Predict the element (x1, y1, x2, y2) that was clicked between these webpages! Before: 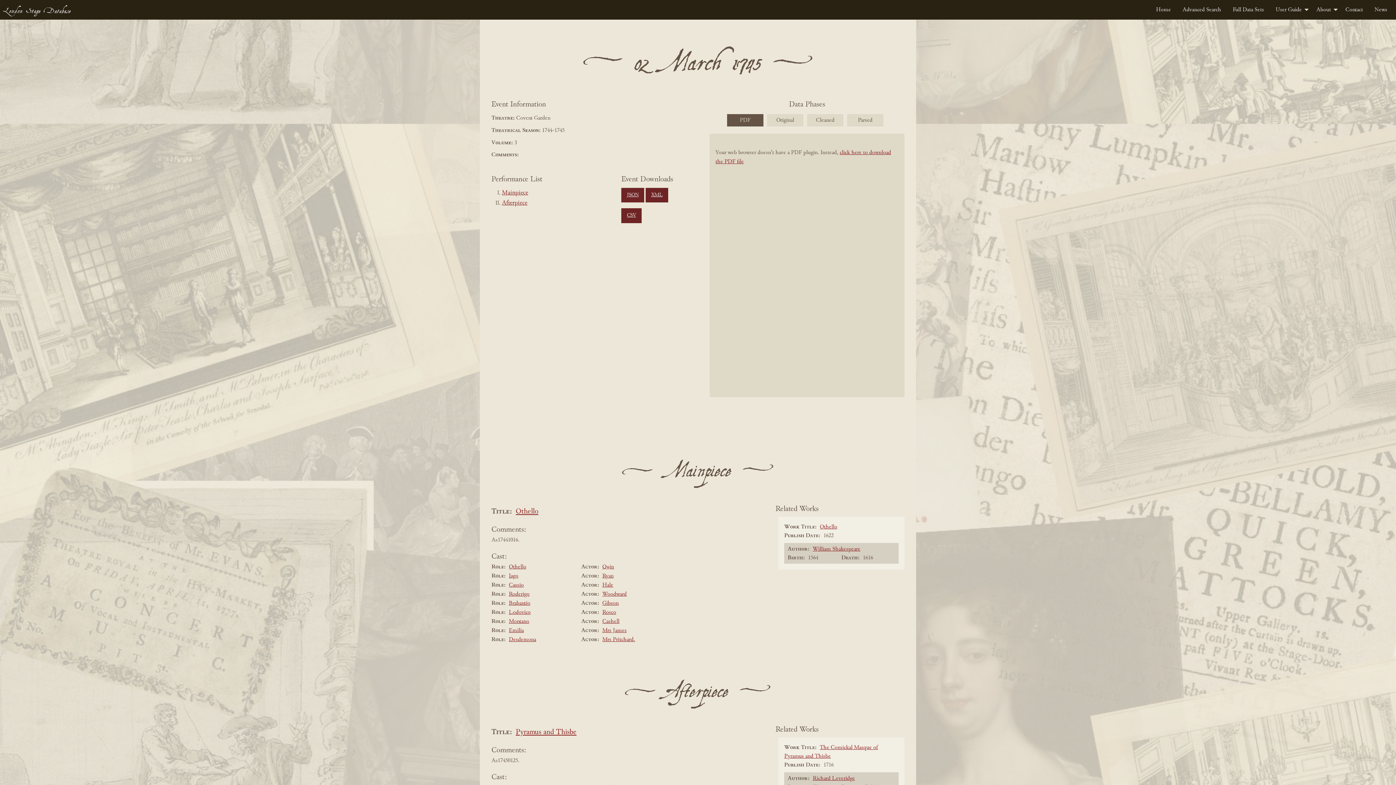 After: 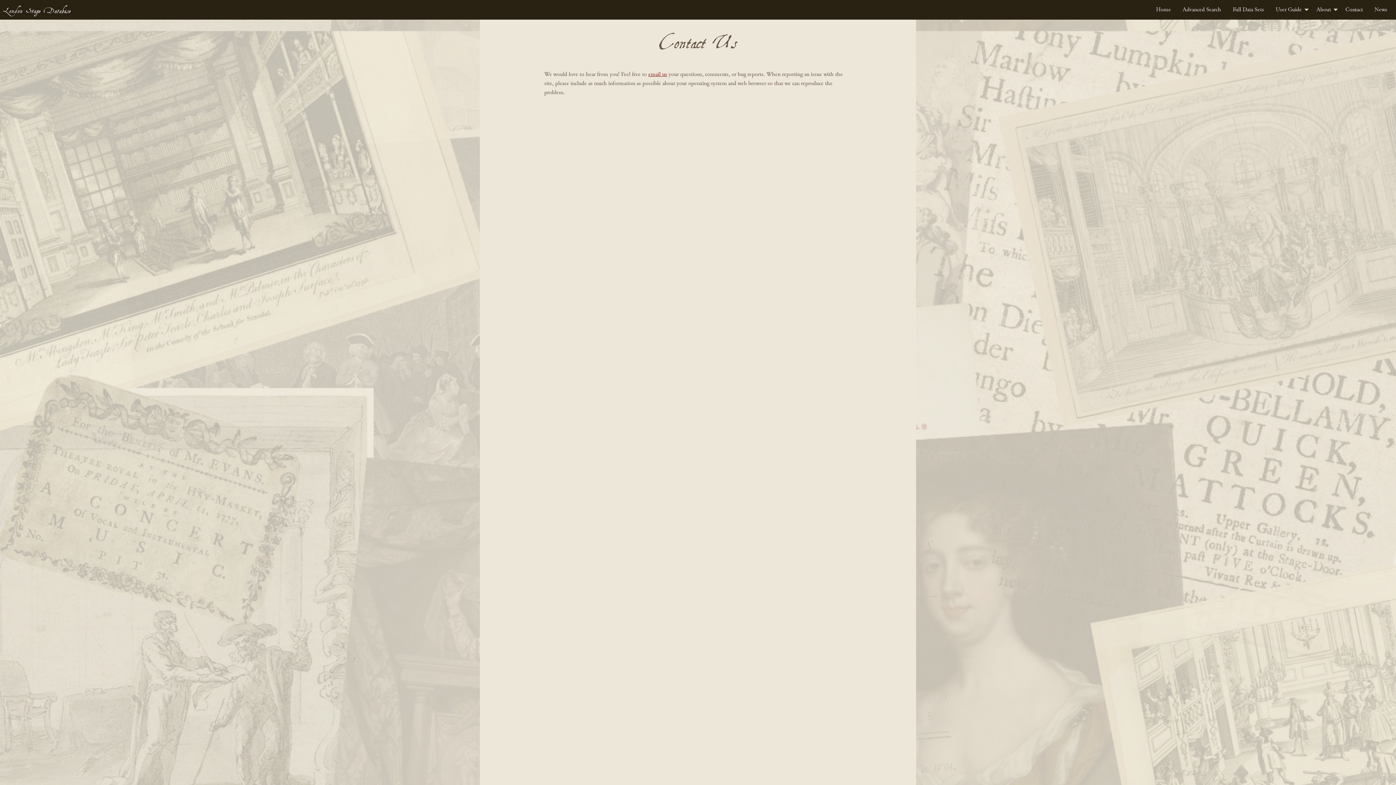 Action: bbox: (1340, 2, 1369, 16) label: Contact